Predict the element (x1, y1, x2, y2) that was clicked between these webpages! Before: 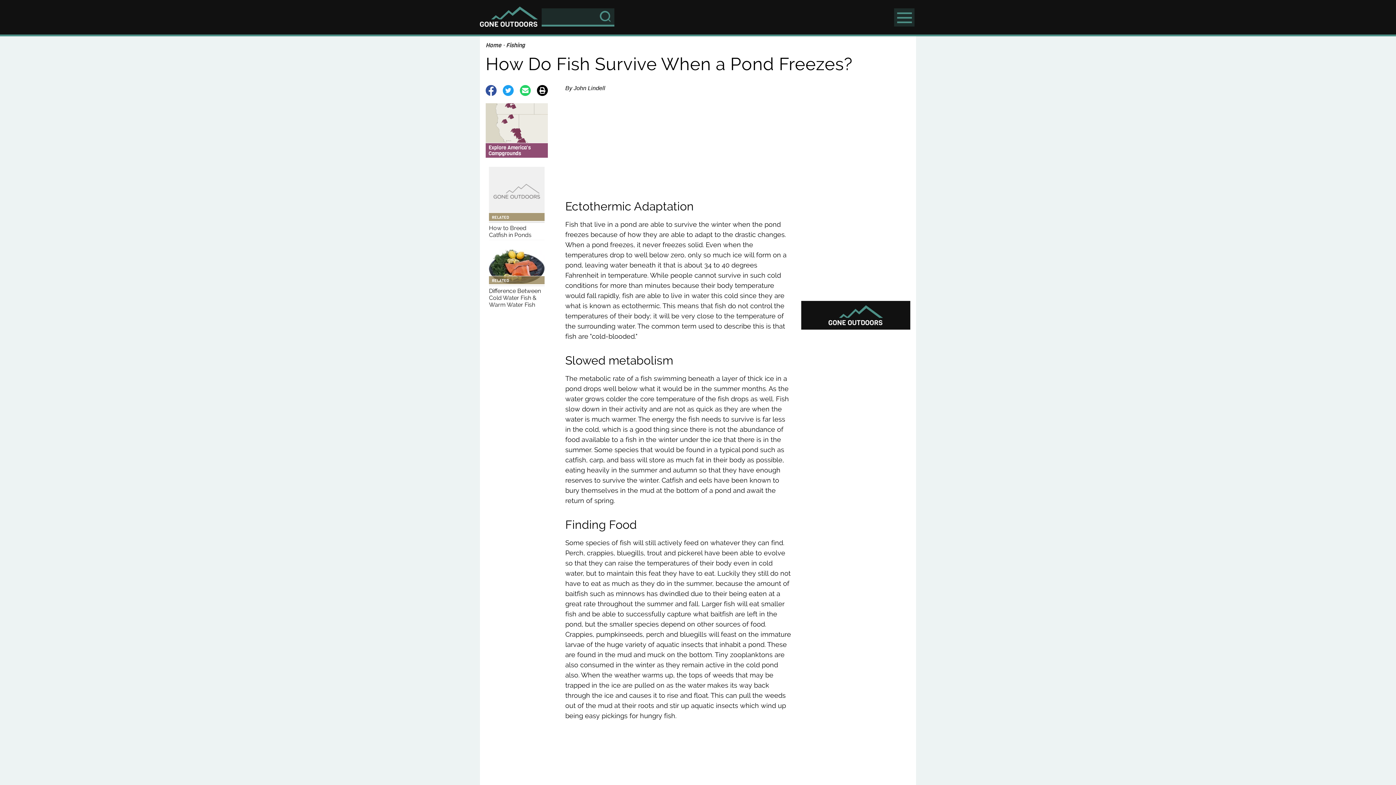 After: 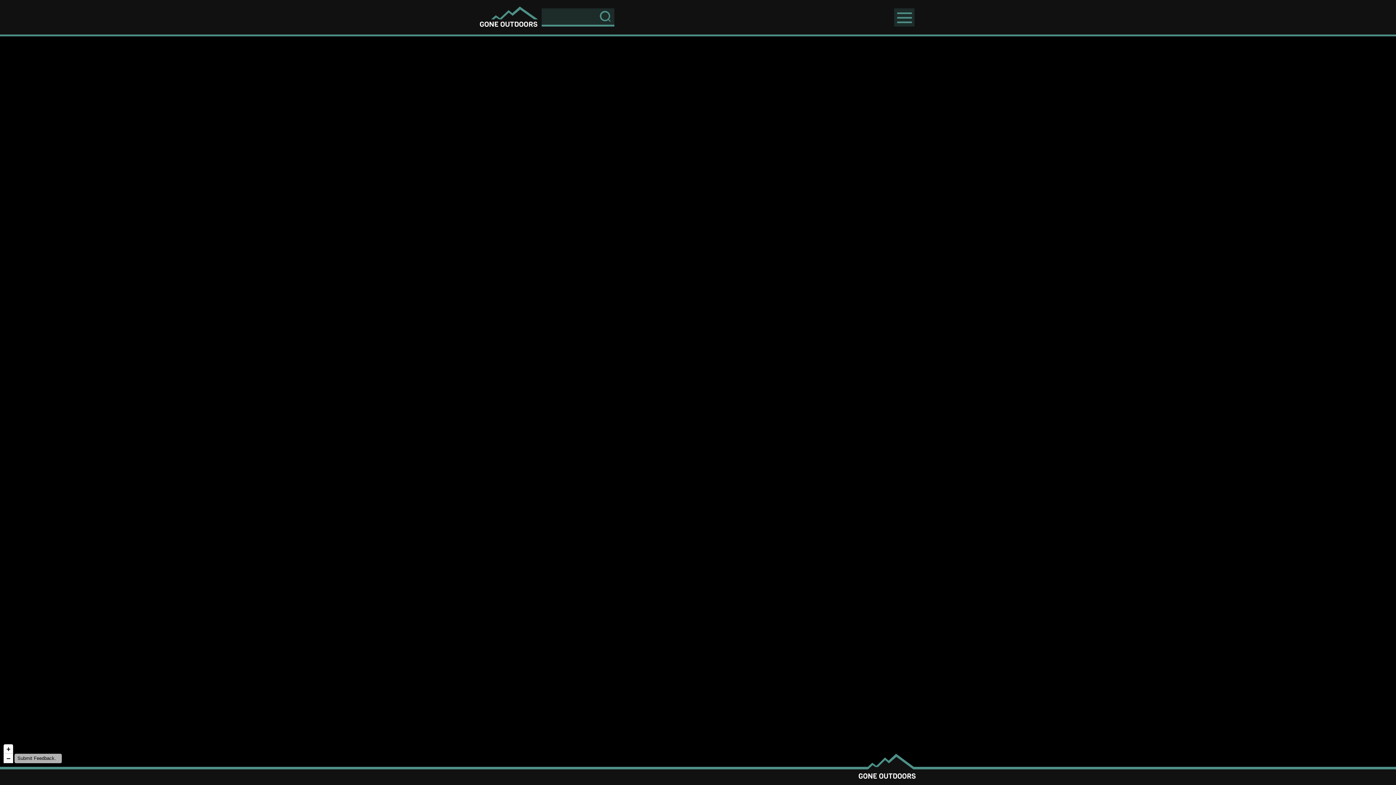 Action: label: Explore America's Campgrounds bbox: (485, 103, 548, 157)